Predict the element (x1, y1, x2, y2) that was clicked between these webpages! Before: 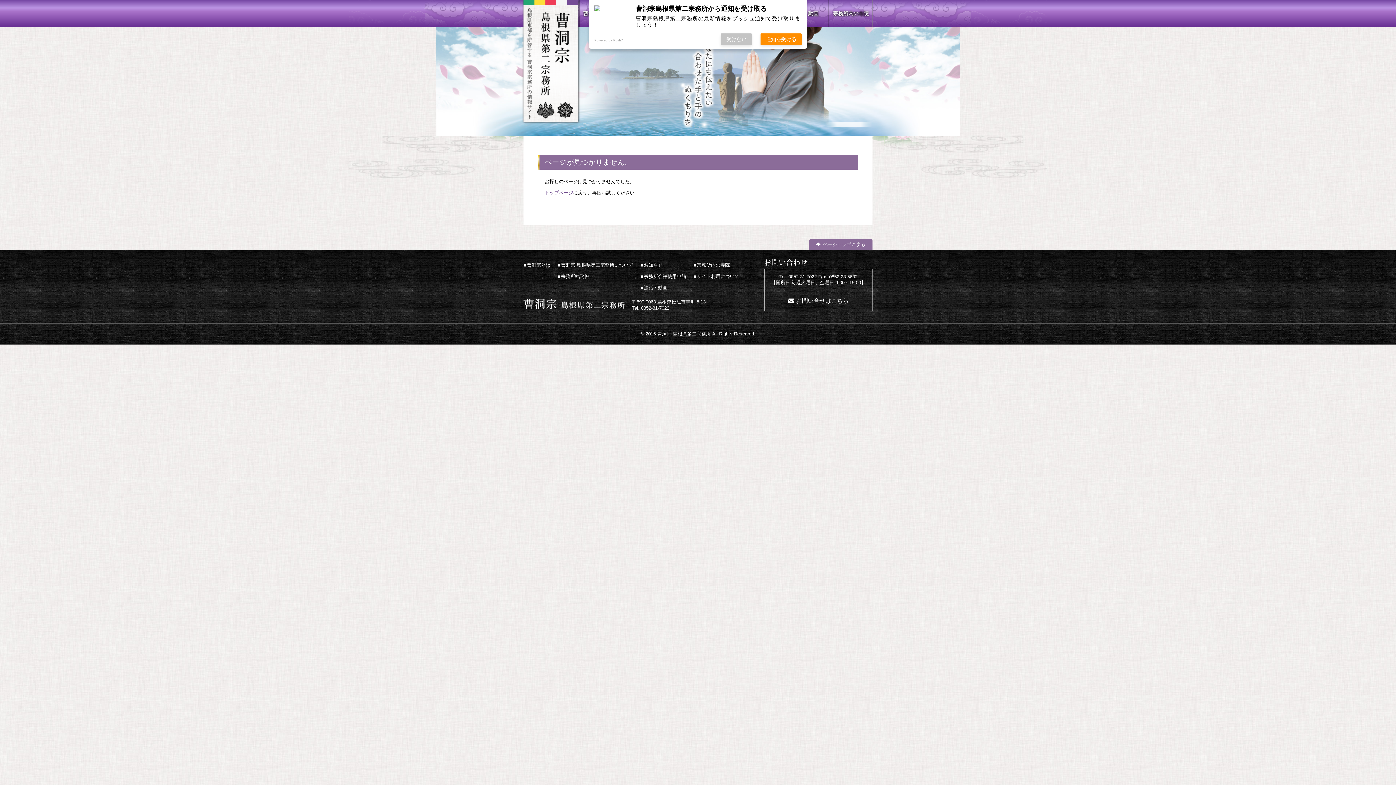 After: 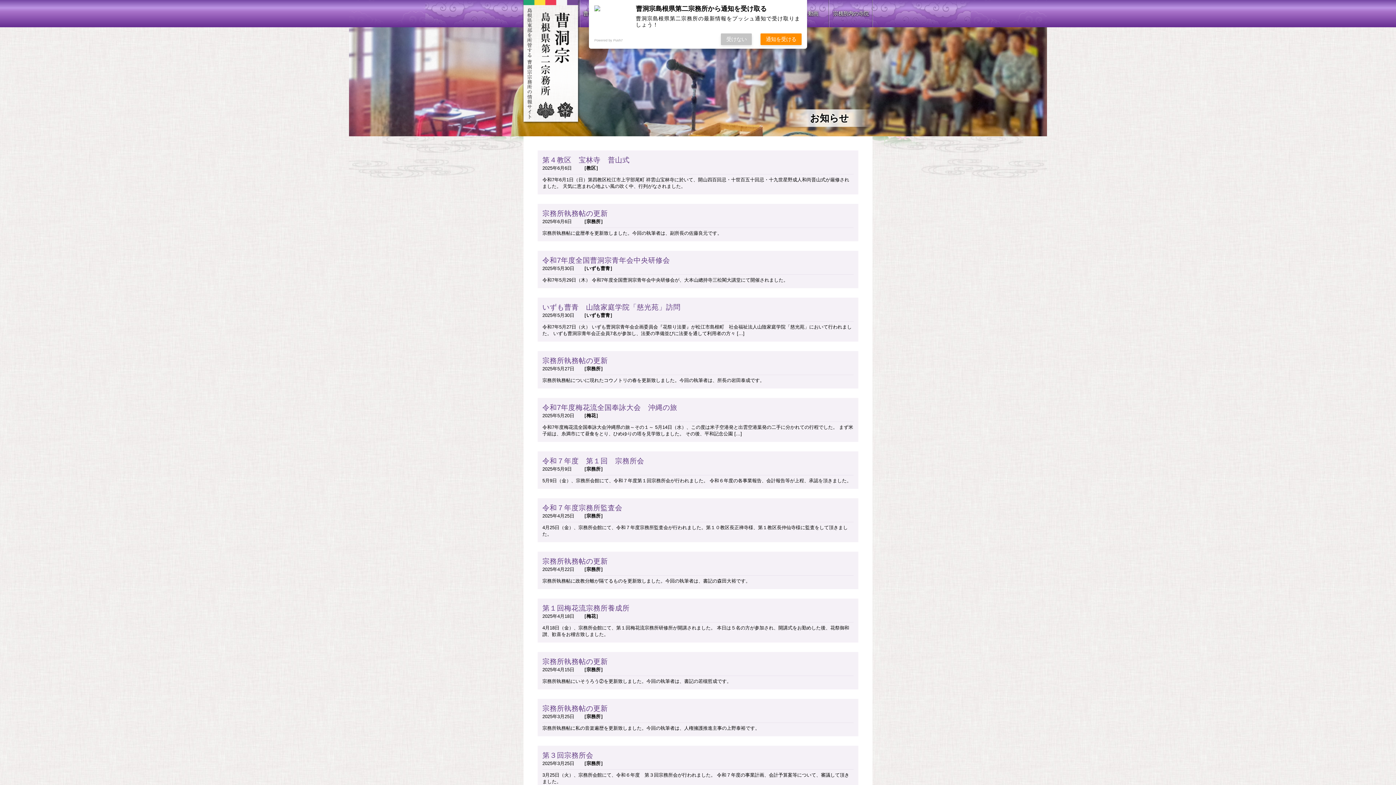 Action: label: お知らせ bbox: (643, 262, 662, 267)